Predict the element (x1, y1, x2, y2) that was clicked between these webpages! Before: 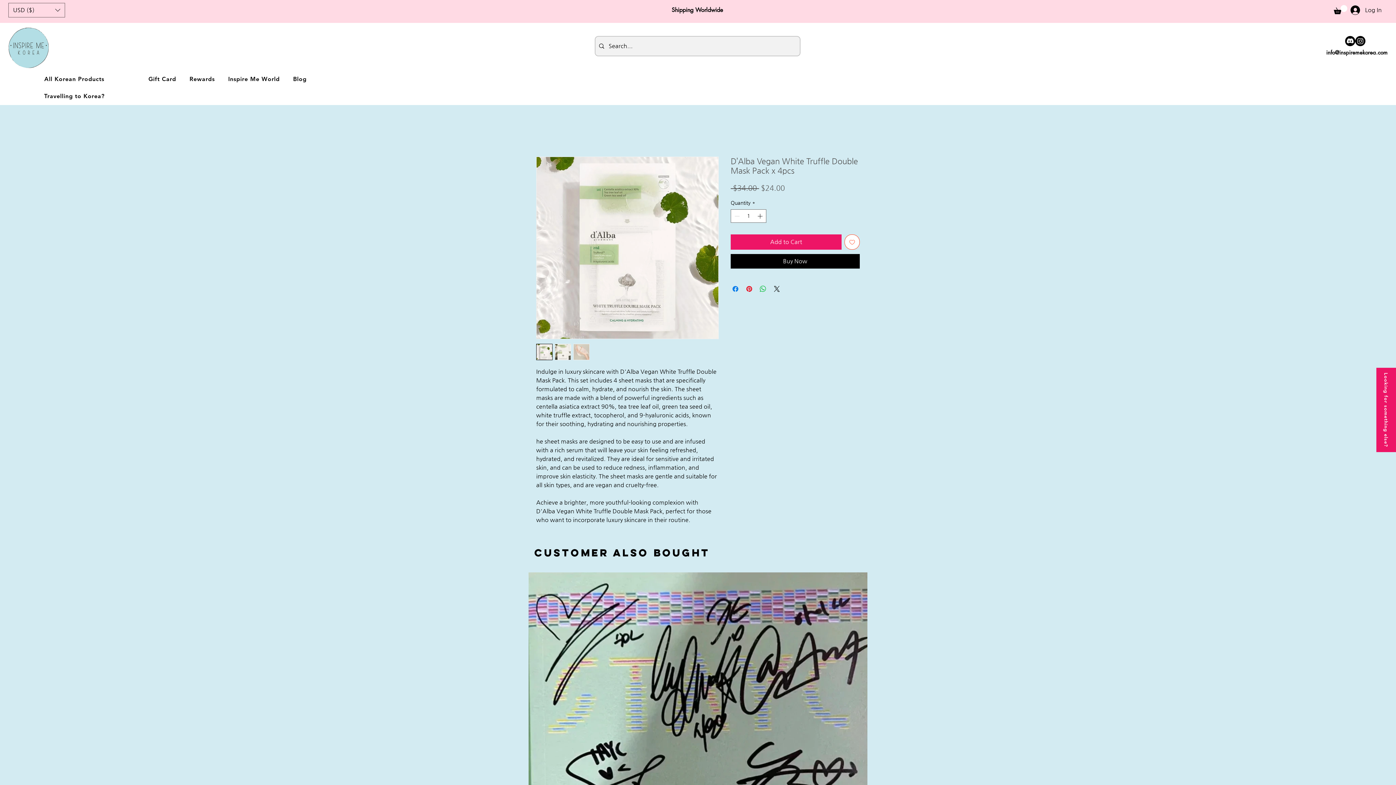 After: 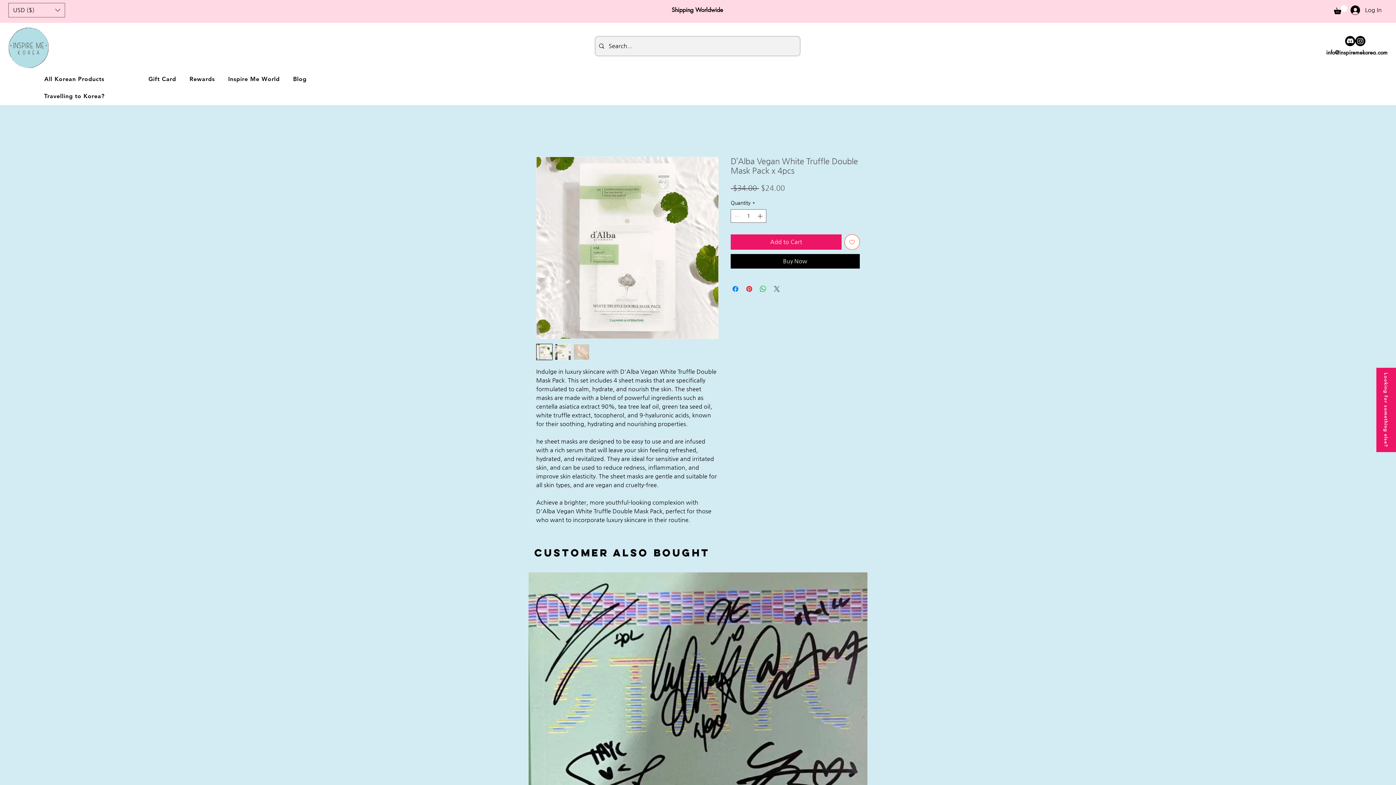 Action: label: Share on X bbox: (772, 284, 781, 293)